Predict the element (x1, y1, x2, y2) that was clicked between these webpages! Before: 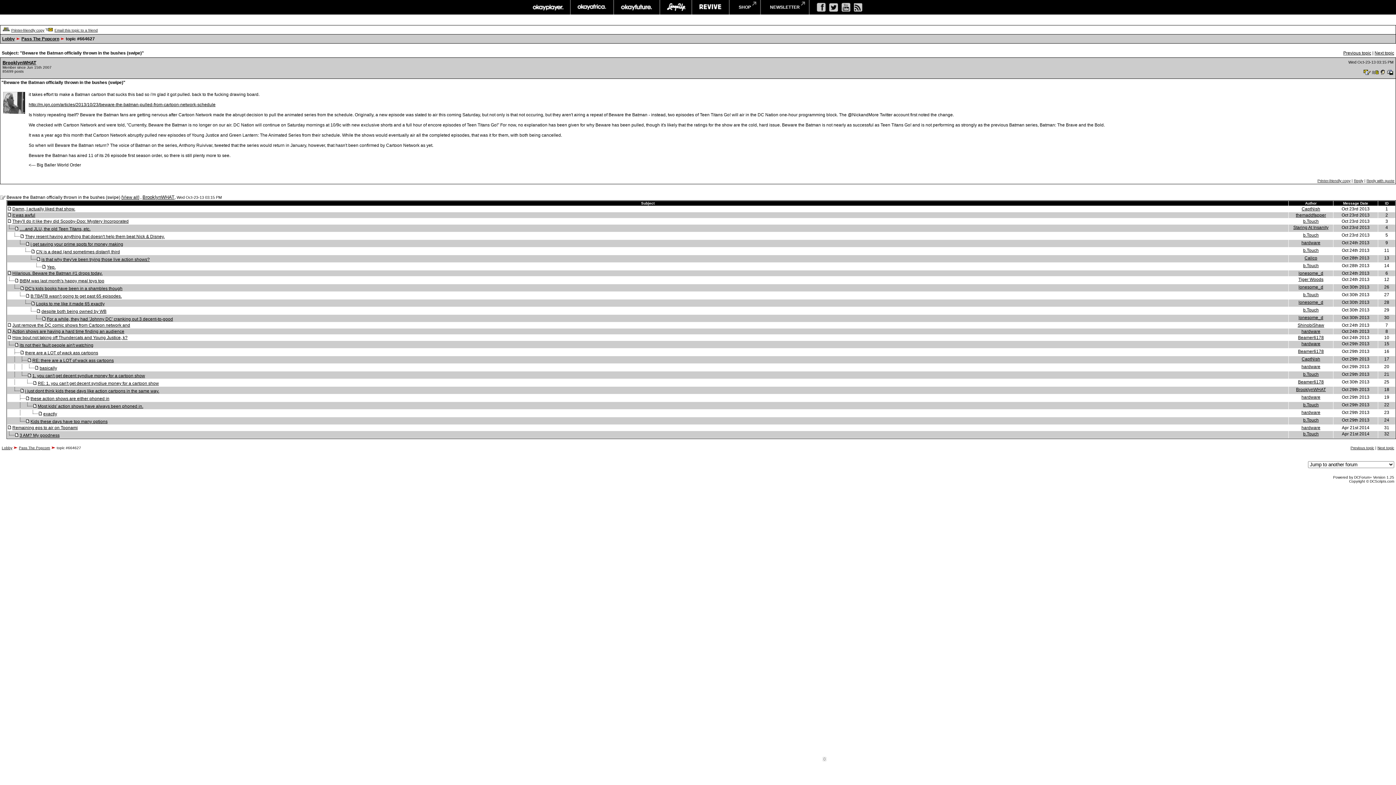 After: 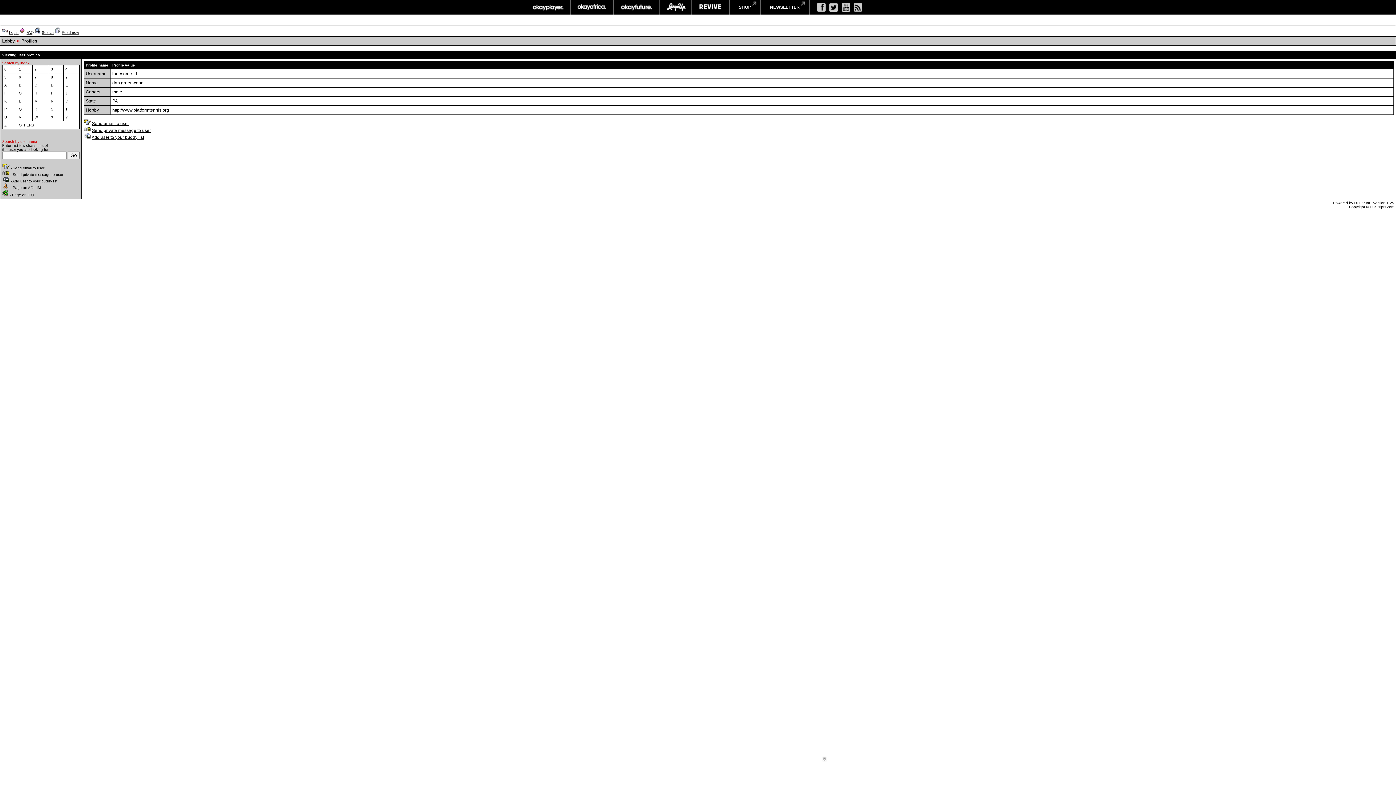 Action: label: lonesome_d bbox: (1298, 270, 1323, 276)